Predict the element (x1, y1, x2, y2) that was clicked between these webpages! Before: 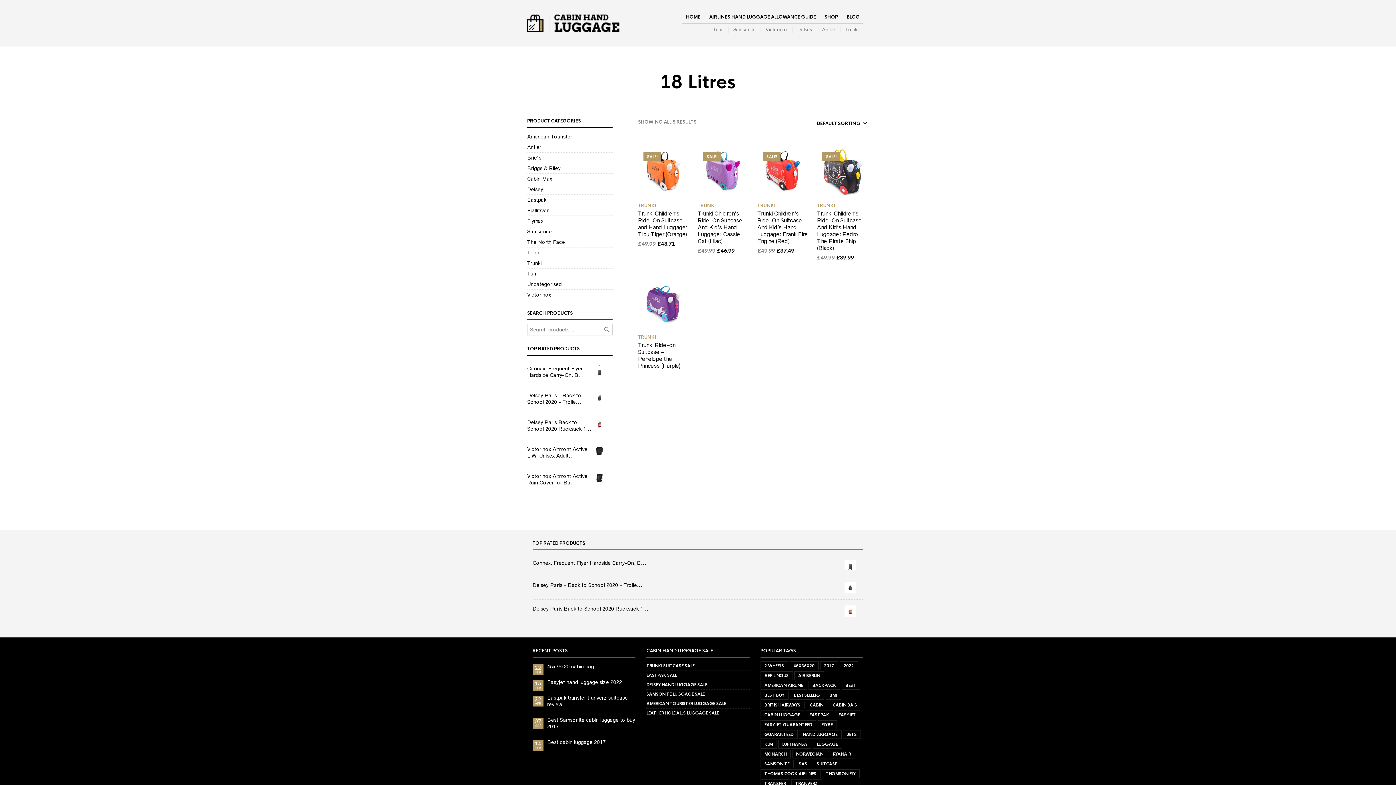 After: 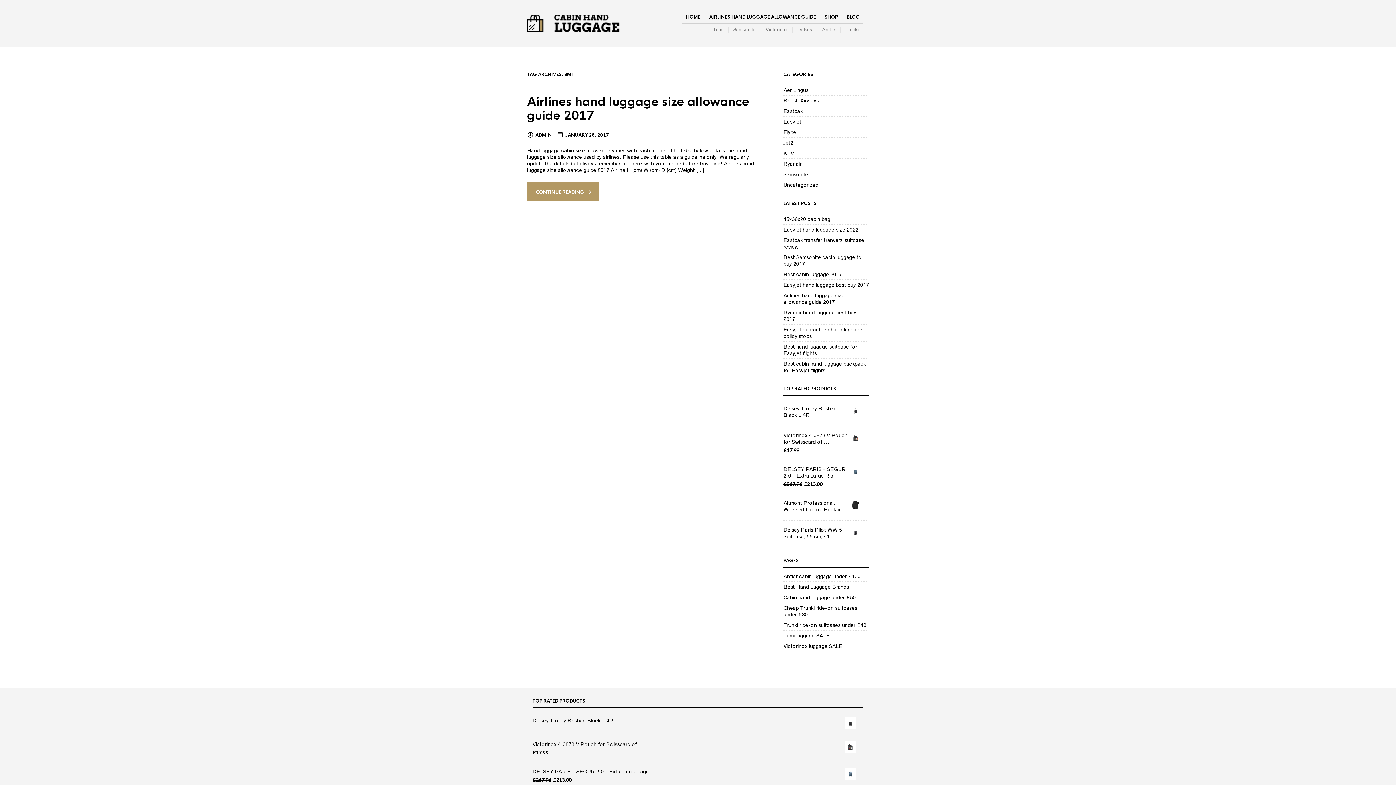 Action: label: BMI (1 item) bbox: (825, 691, 841, 700)